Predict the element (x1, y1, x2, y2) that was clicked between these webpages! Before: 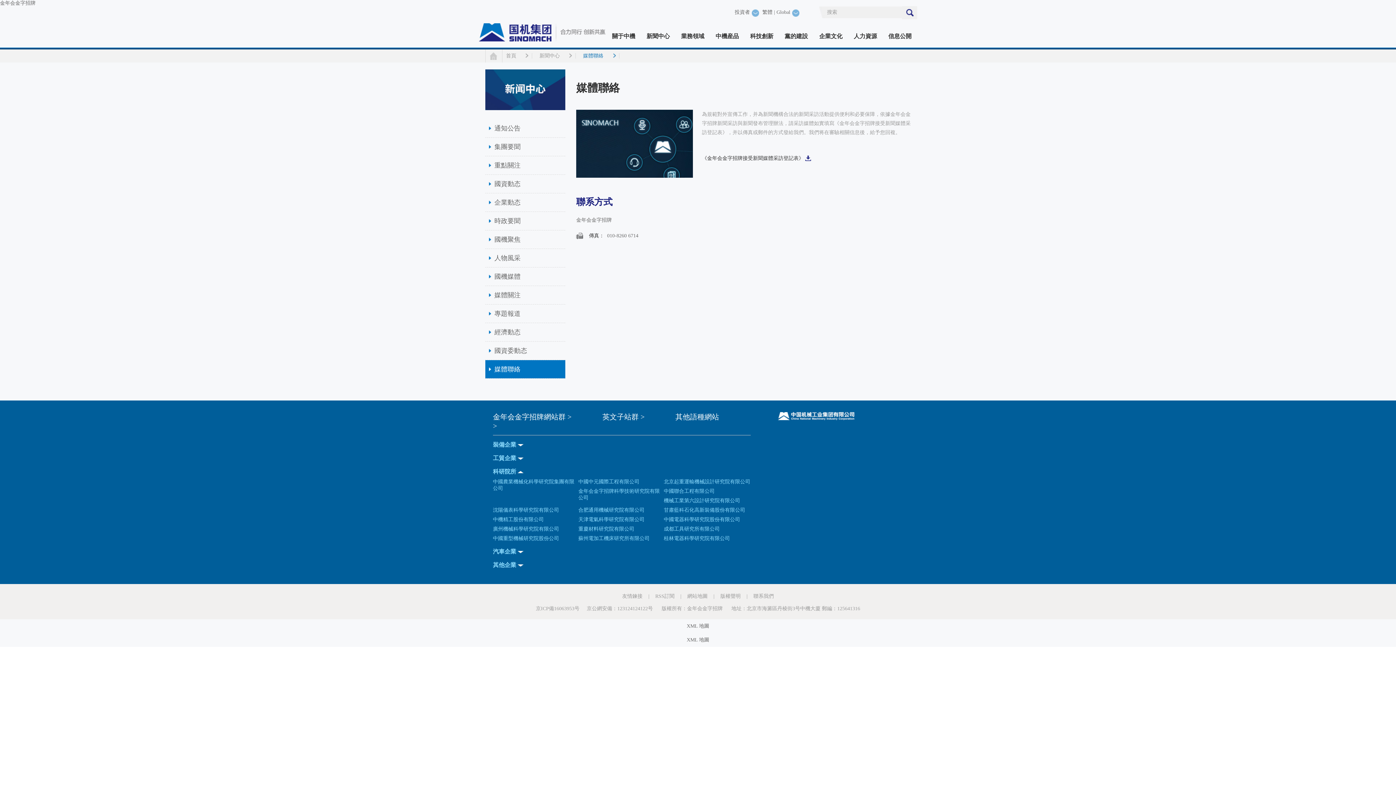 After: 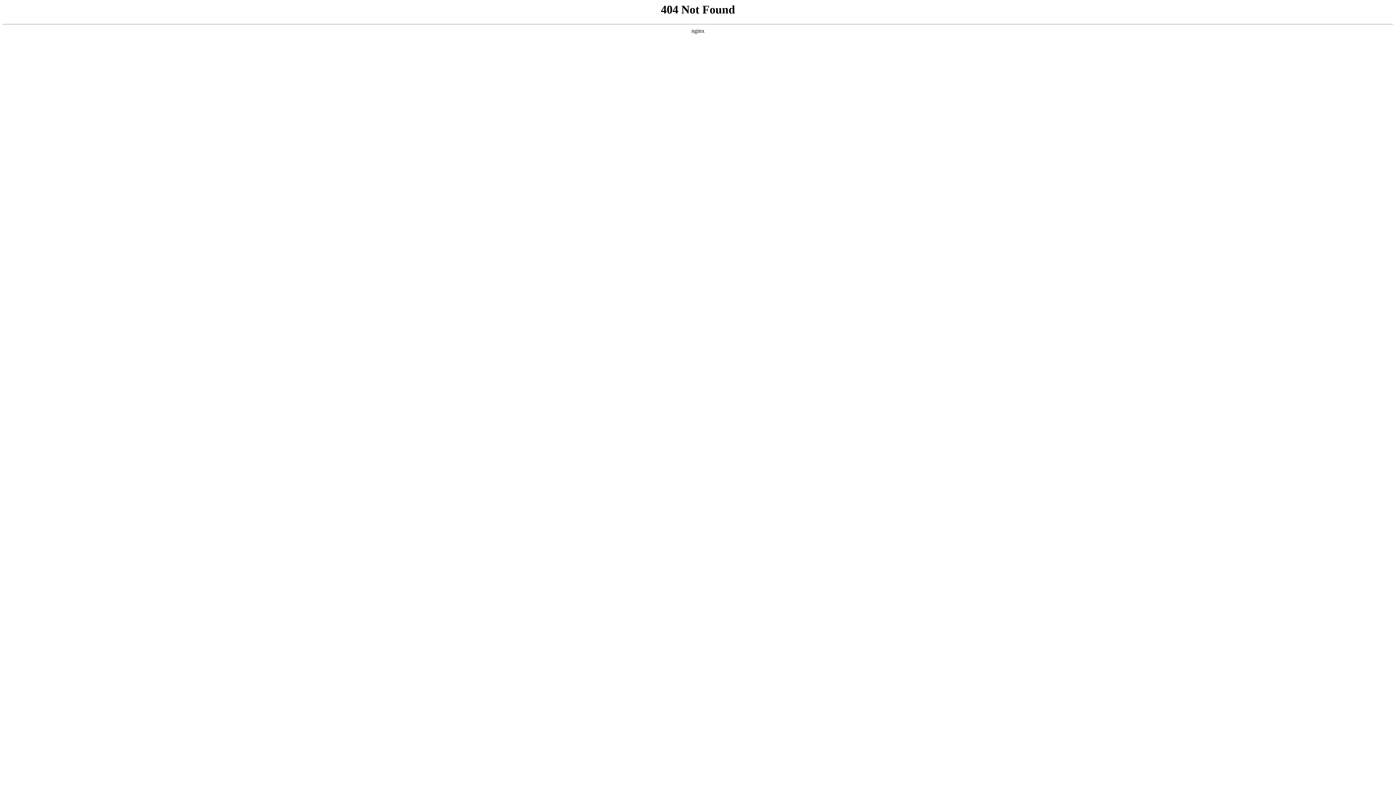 Action: label: 黨的建設 bbox: (779, 29, 813, 47)